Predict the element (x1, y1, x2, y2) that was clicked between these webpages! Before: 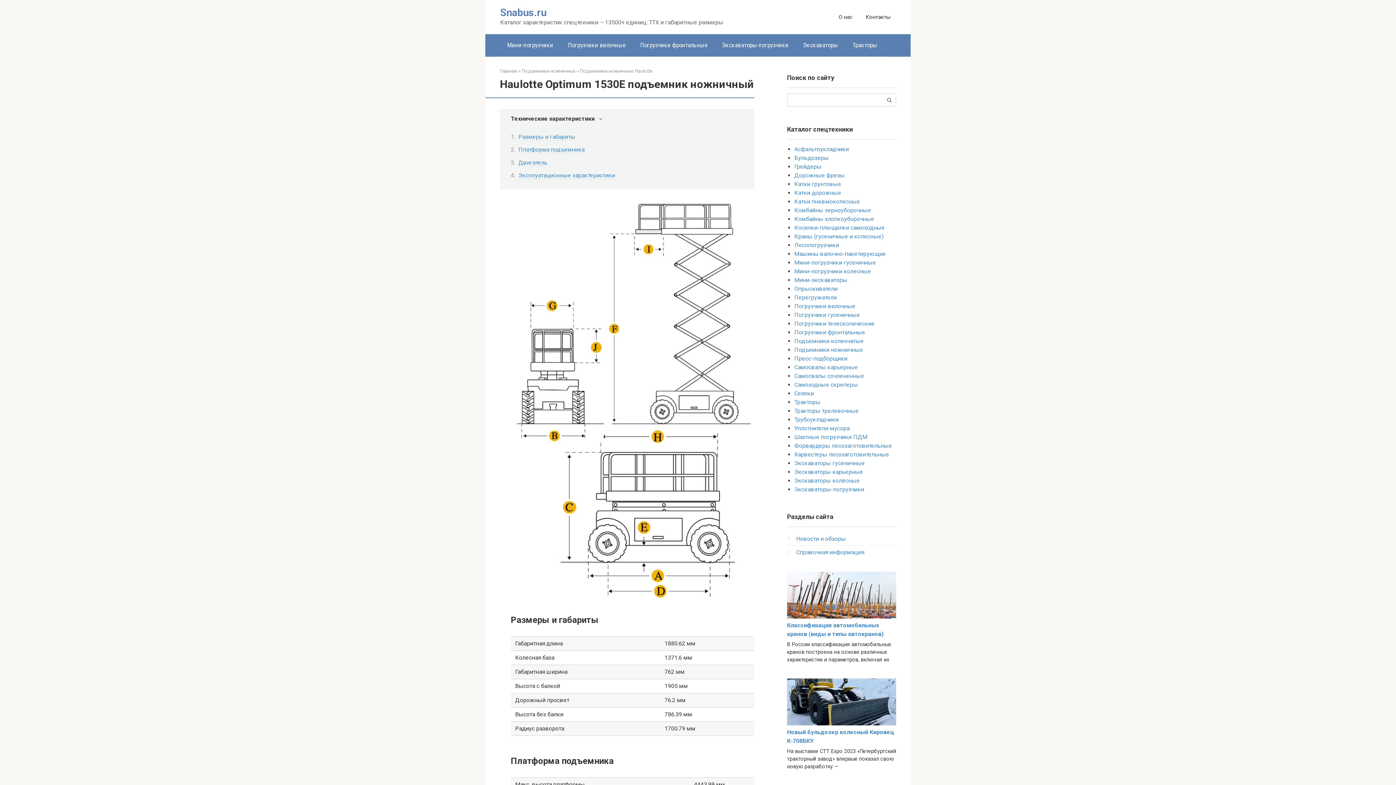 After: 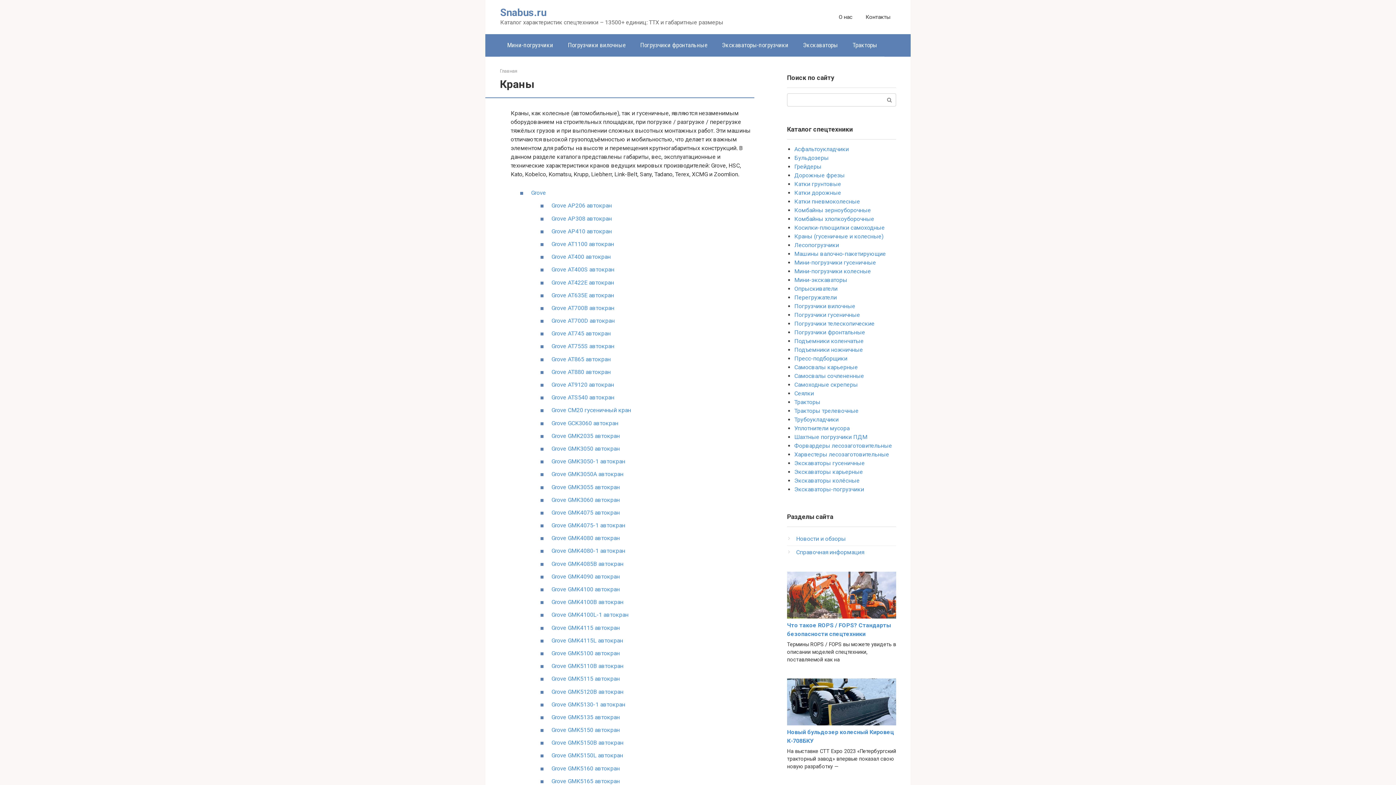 Action: label: Краны (гусеничные и колесные) bbox: (794, 233, 883, 240)